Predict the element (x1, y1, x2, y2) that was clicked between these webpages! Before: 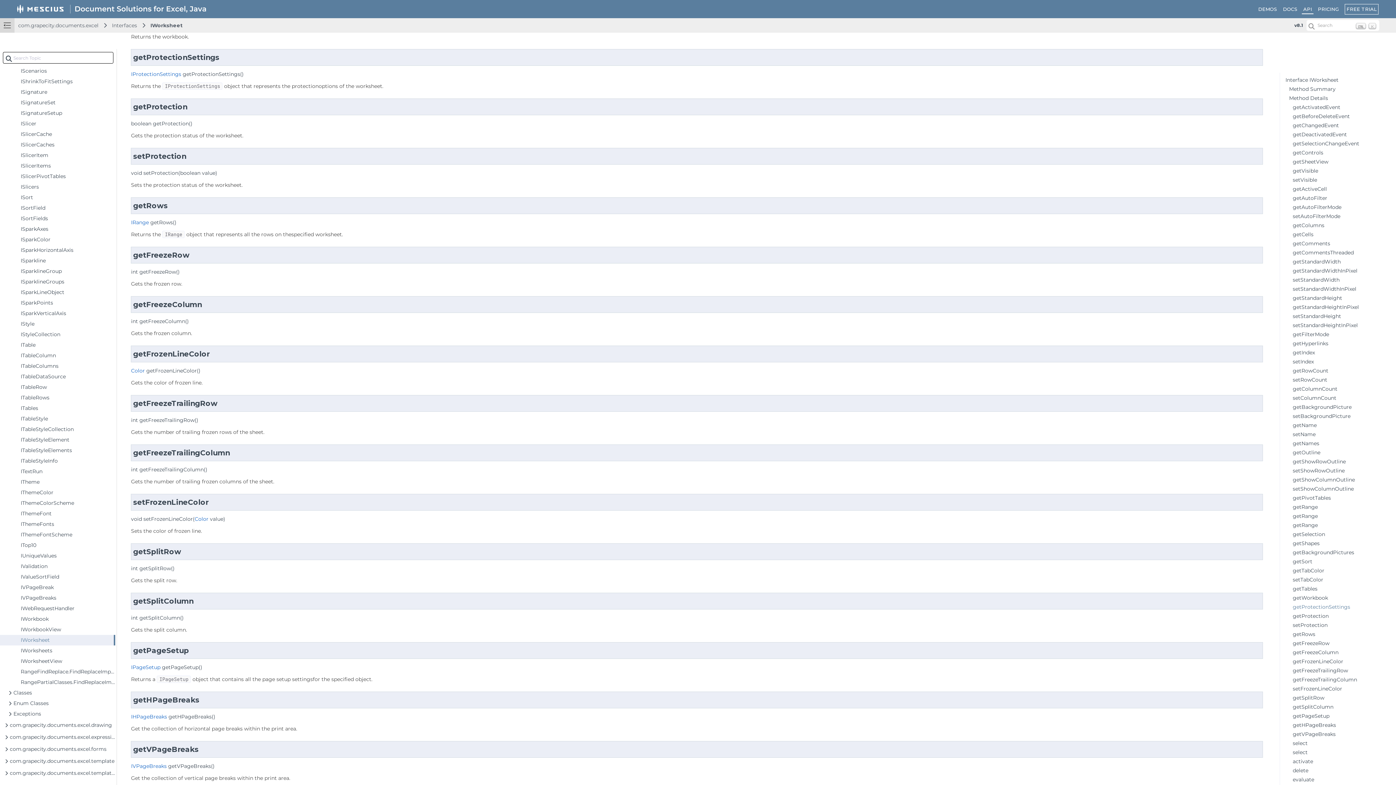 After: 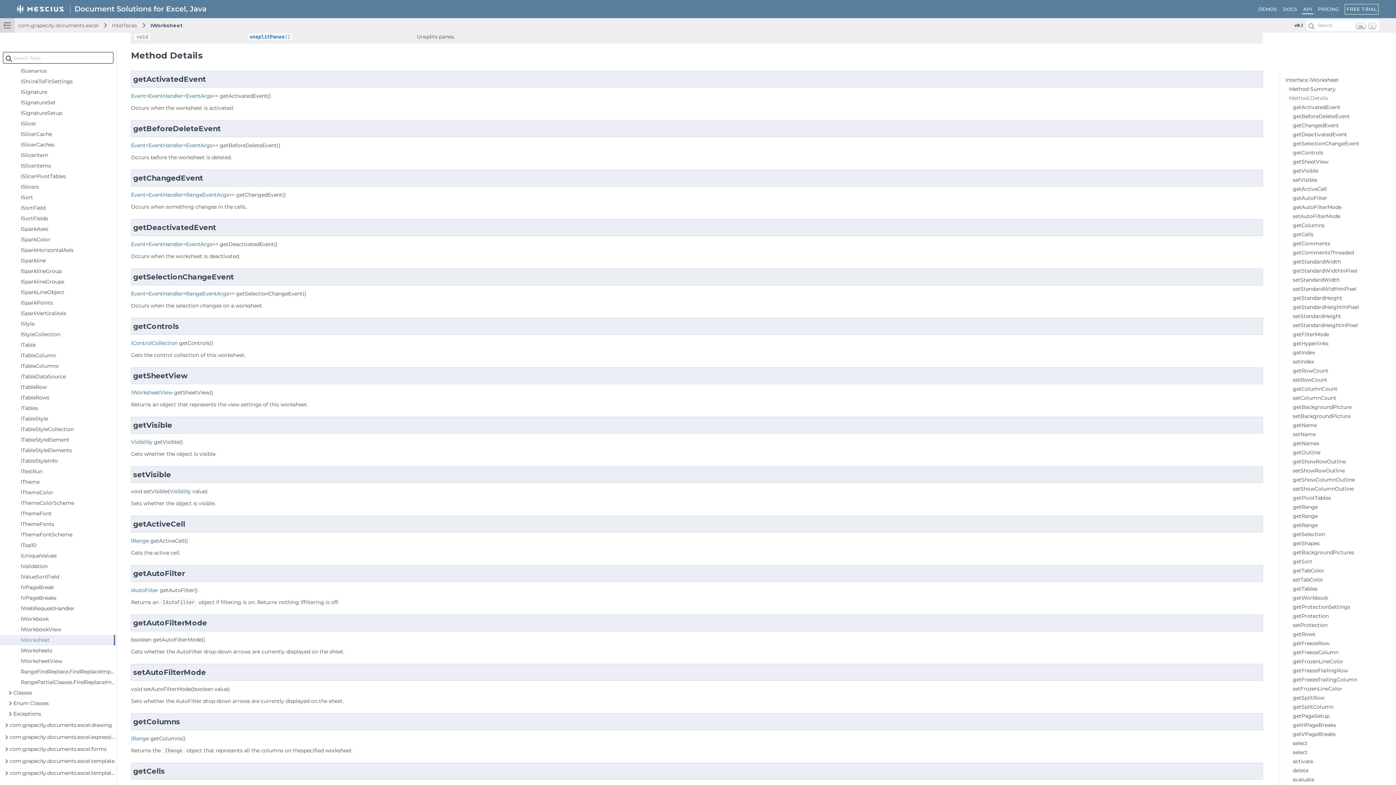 Action: bbox: (1289, 94, 1328, 101) label: Method Details